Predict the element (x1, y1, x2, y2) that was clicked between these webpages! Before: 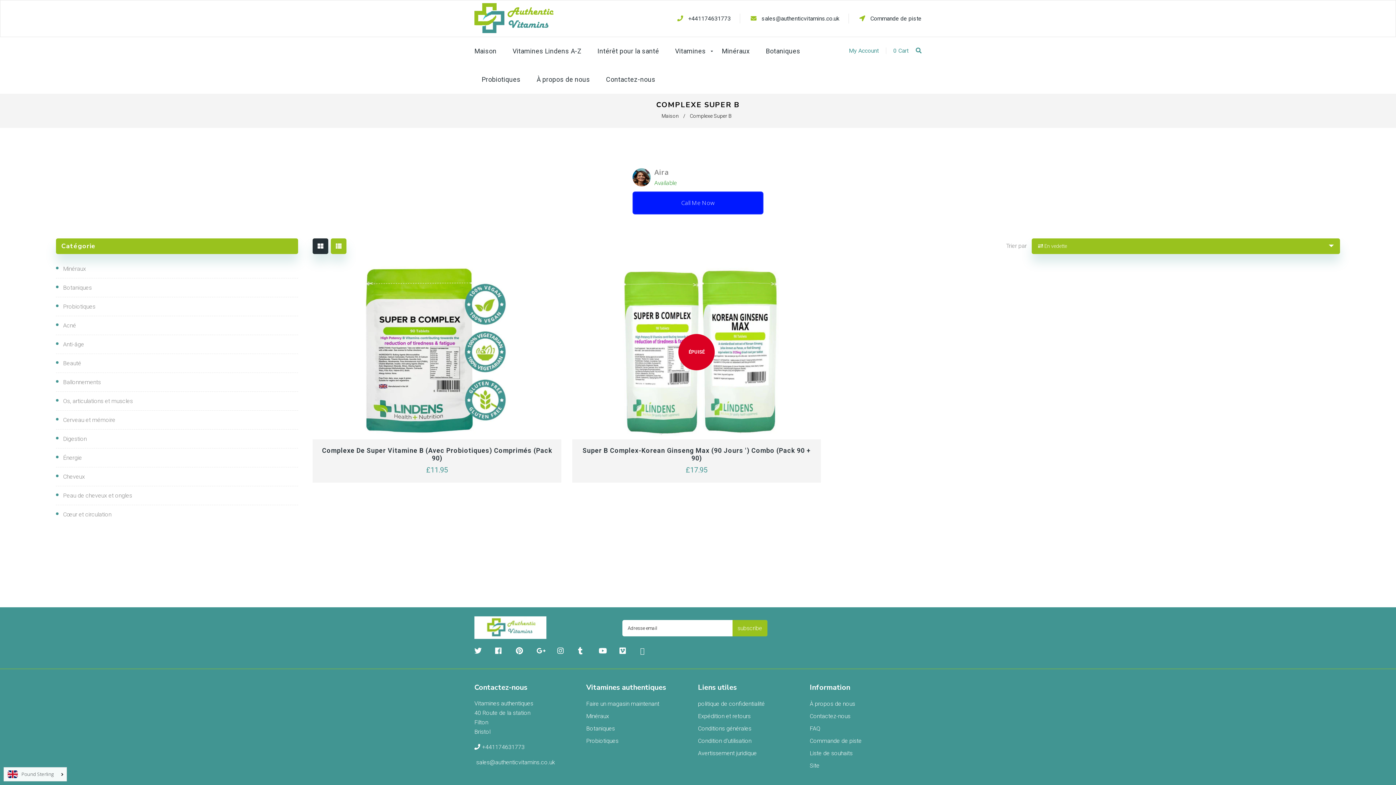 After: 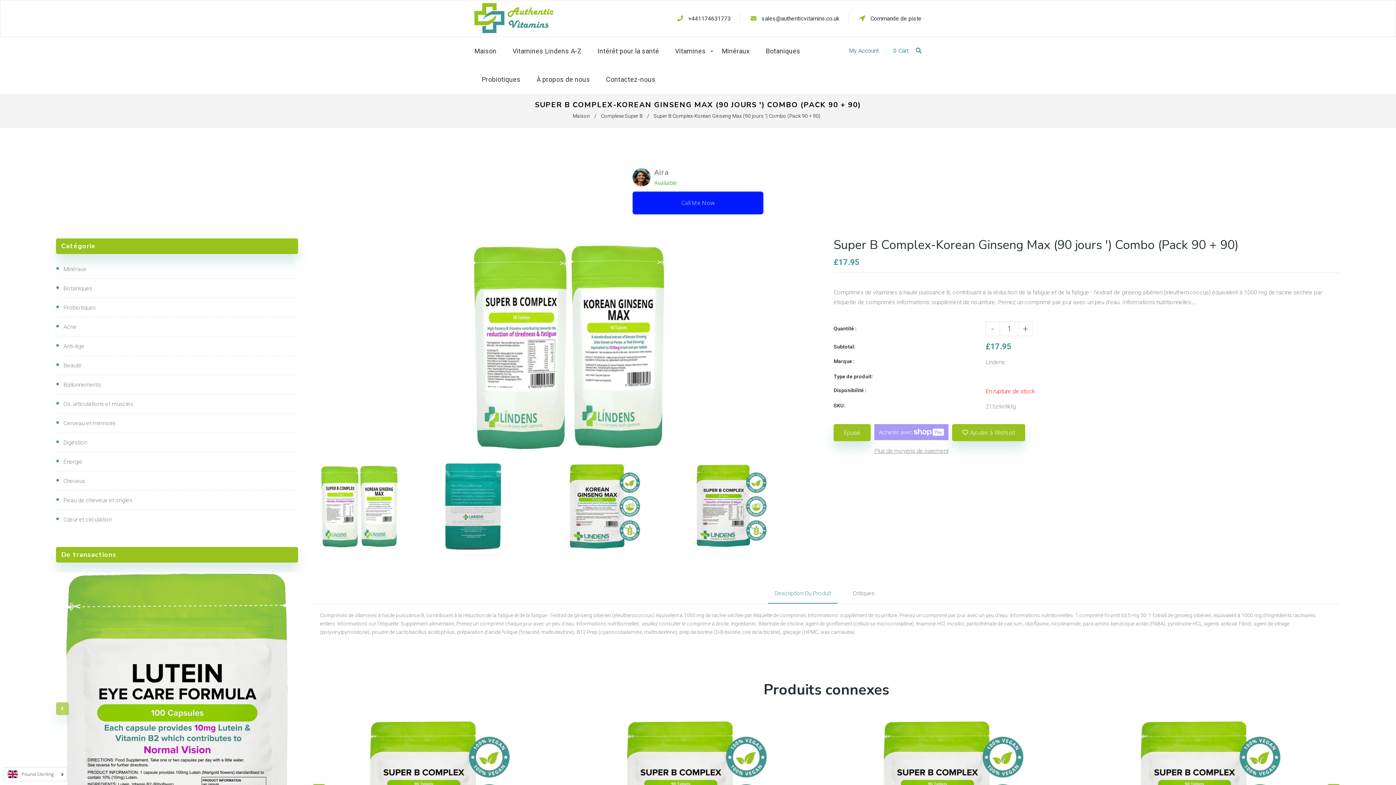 Action: bbox: (572, 265, 821, 439) label: ÉPUISÉ